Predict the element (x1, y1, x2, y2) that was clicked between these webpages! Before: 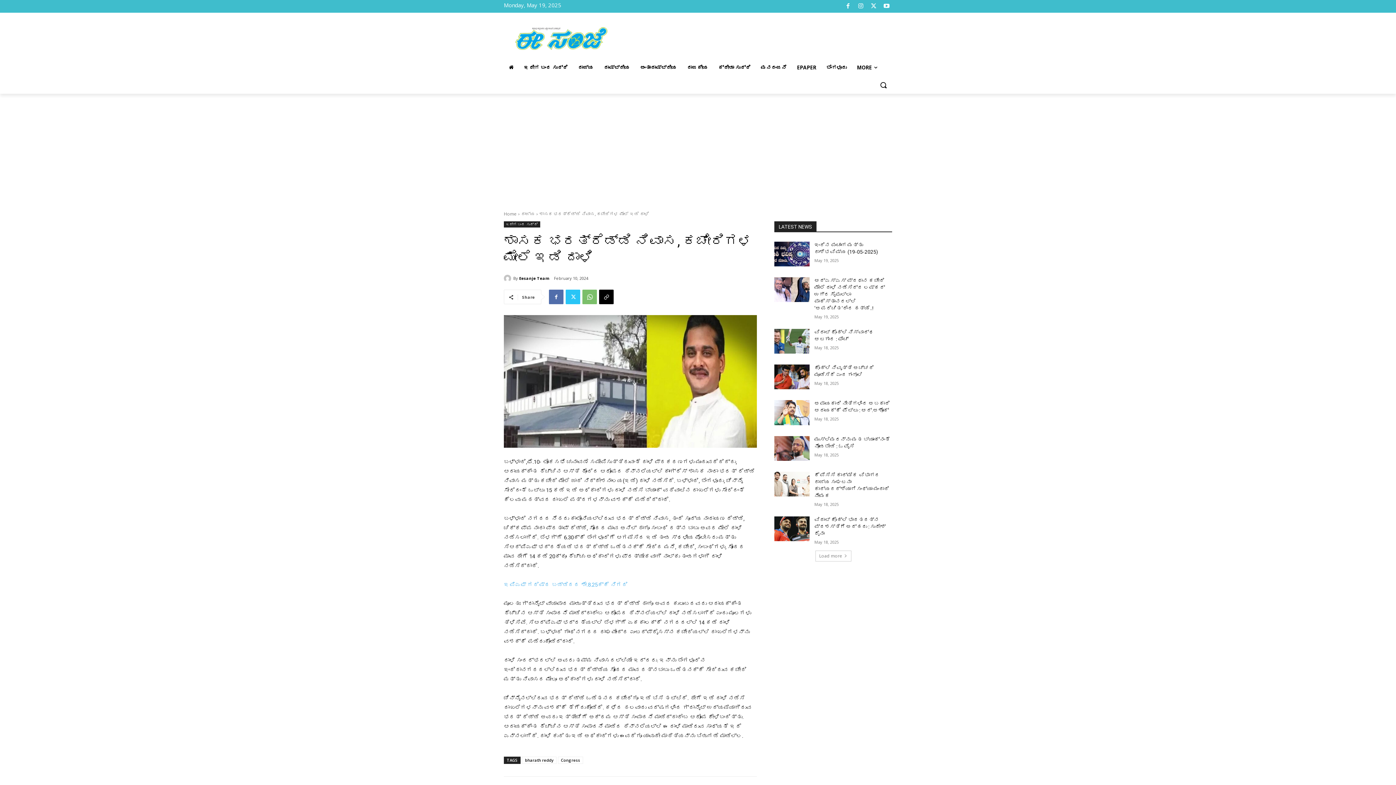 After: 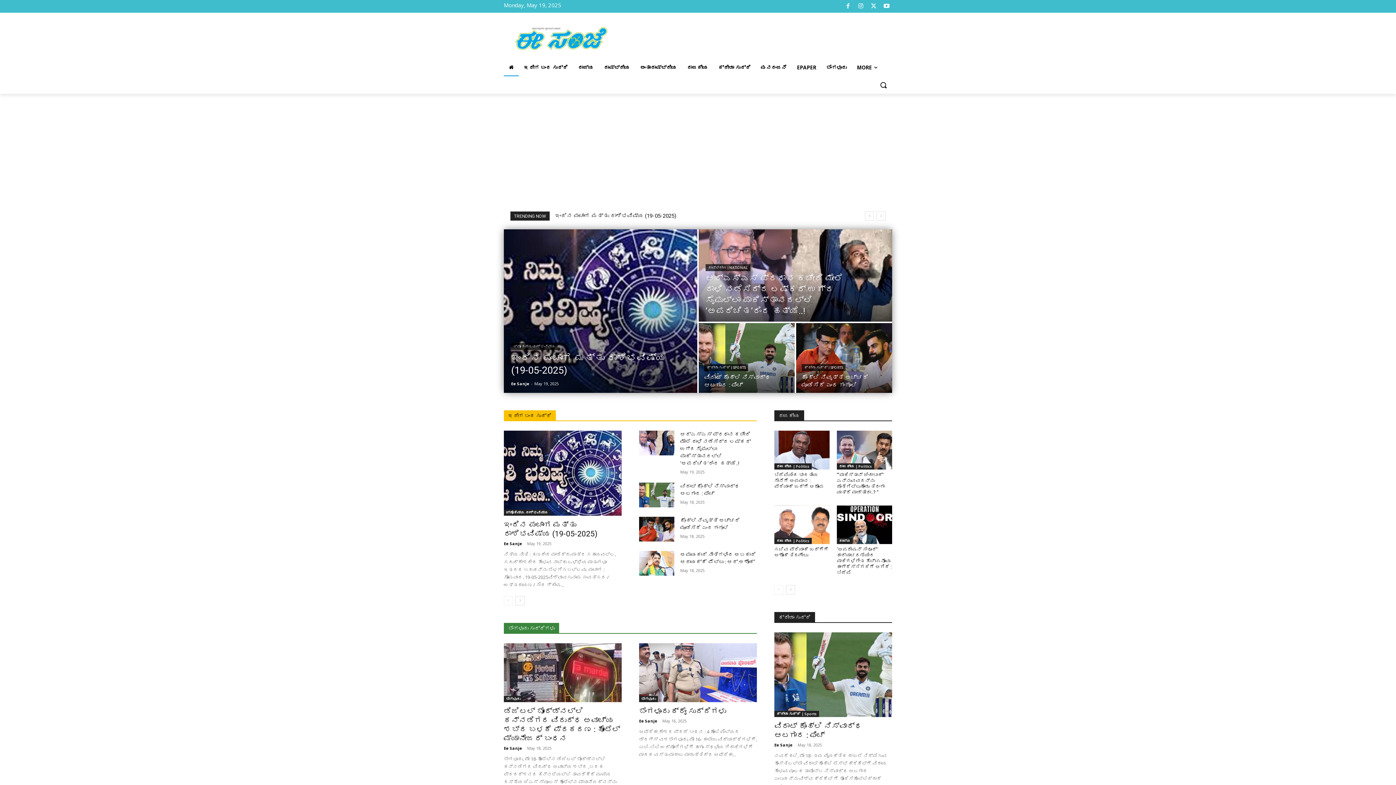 Action: bbox: (504, 59, 518, 76)